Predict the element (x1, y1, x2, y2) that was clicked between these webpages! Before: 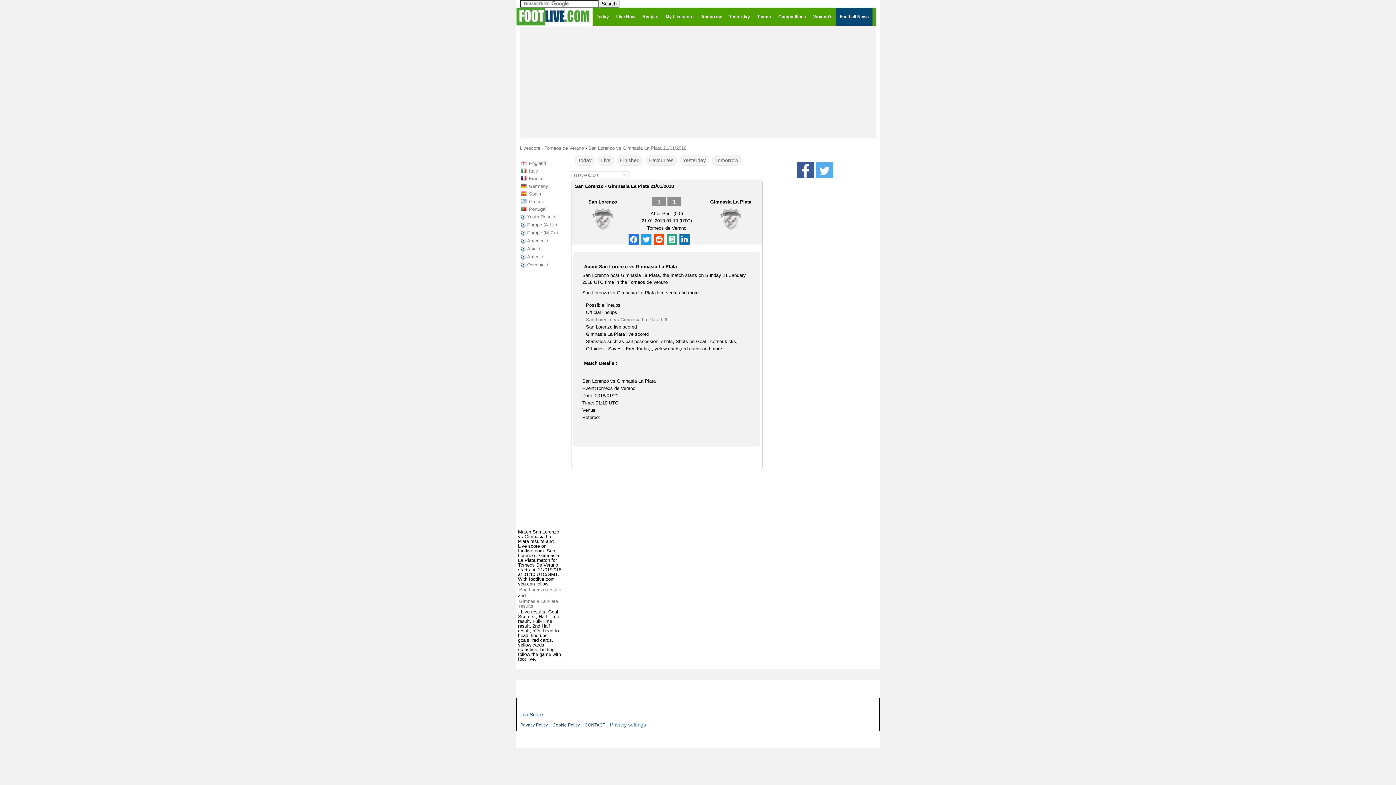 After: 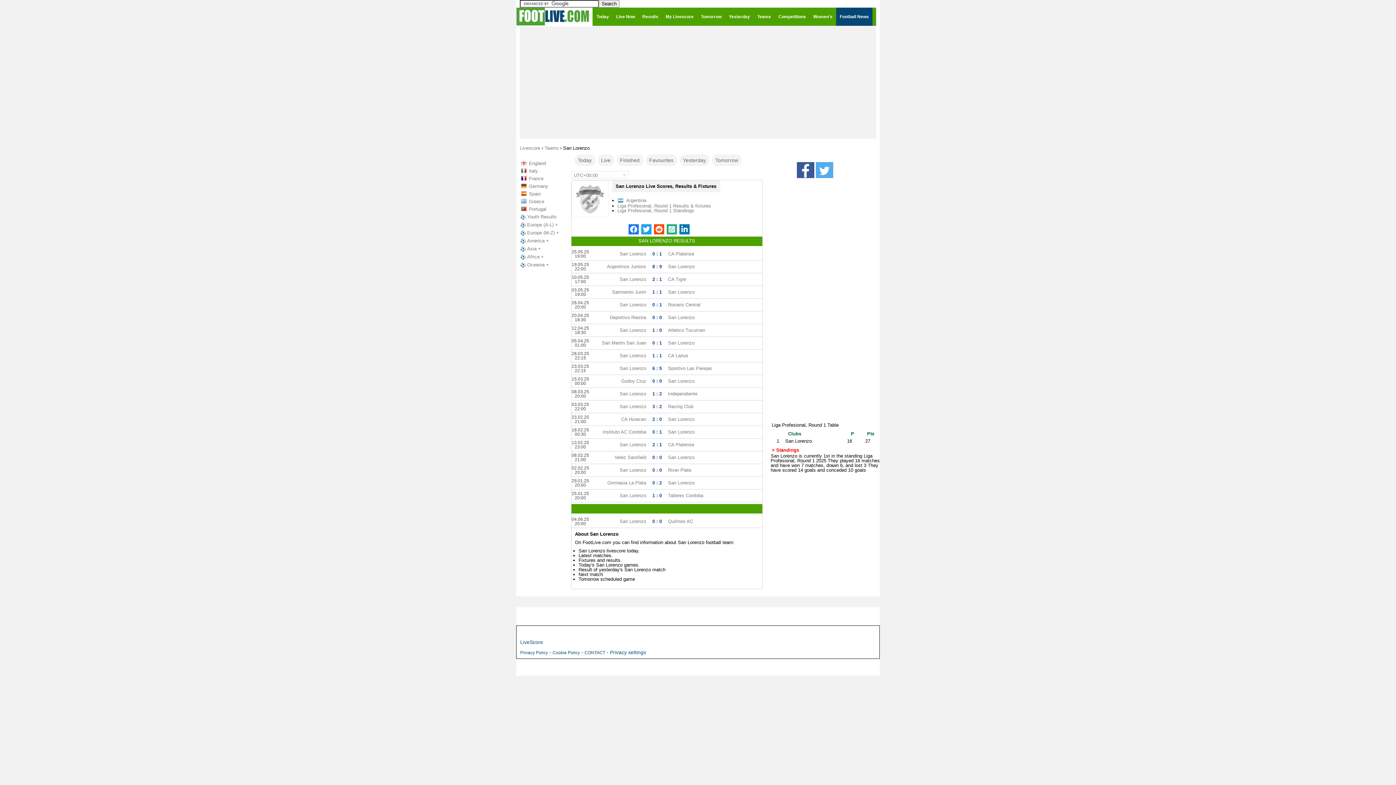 Action: bbox: (592, 225, 613, 230)